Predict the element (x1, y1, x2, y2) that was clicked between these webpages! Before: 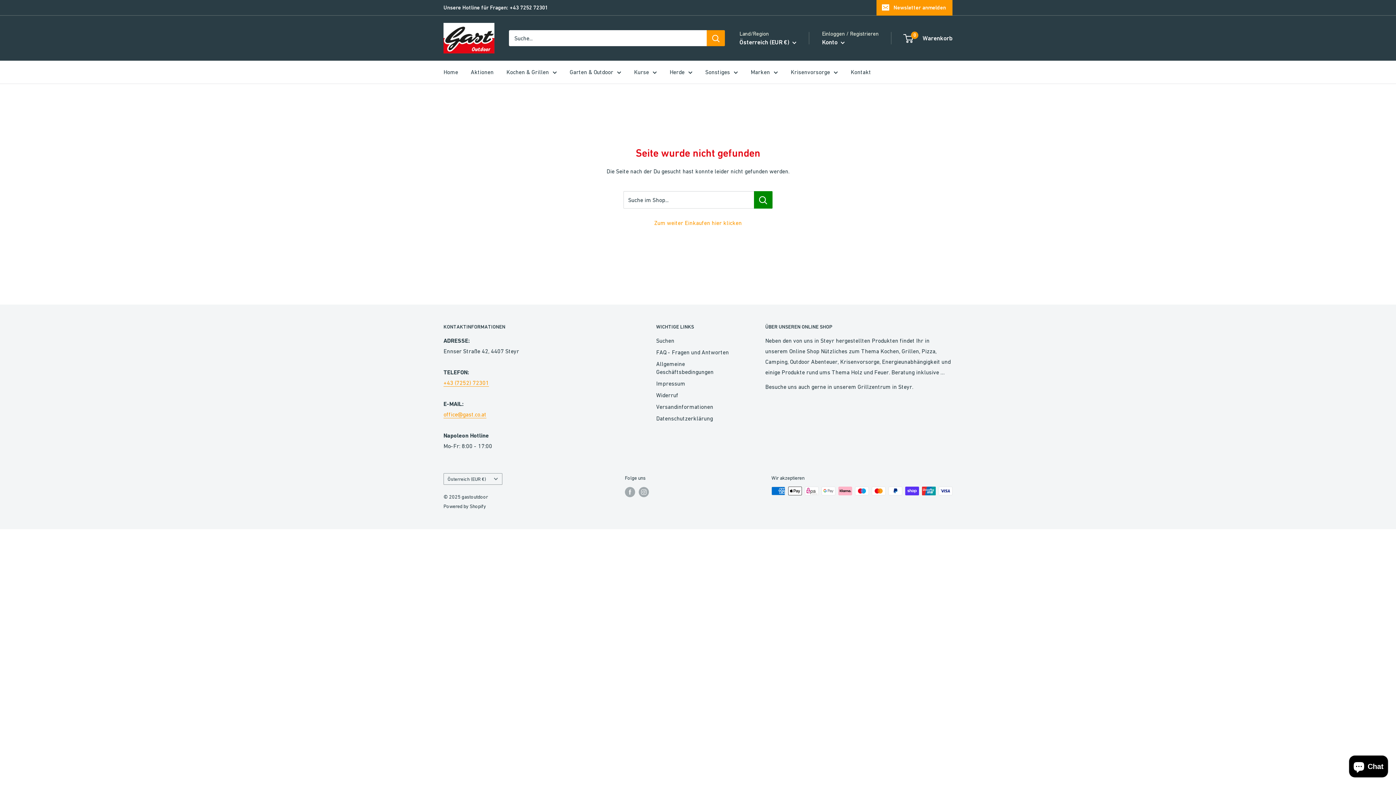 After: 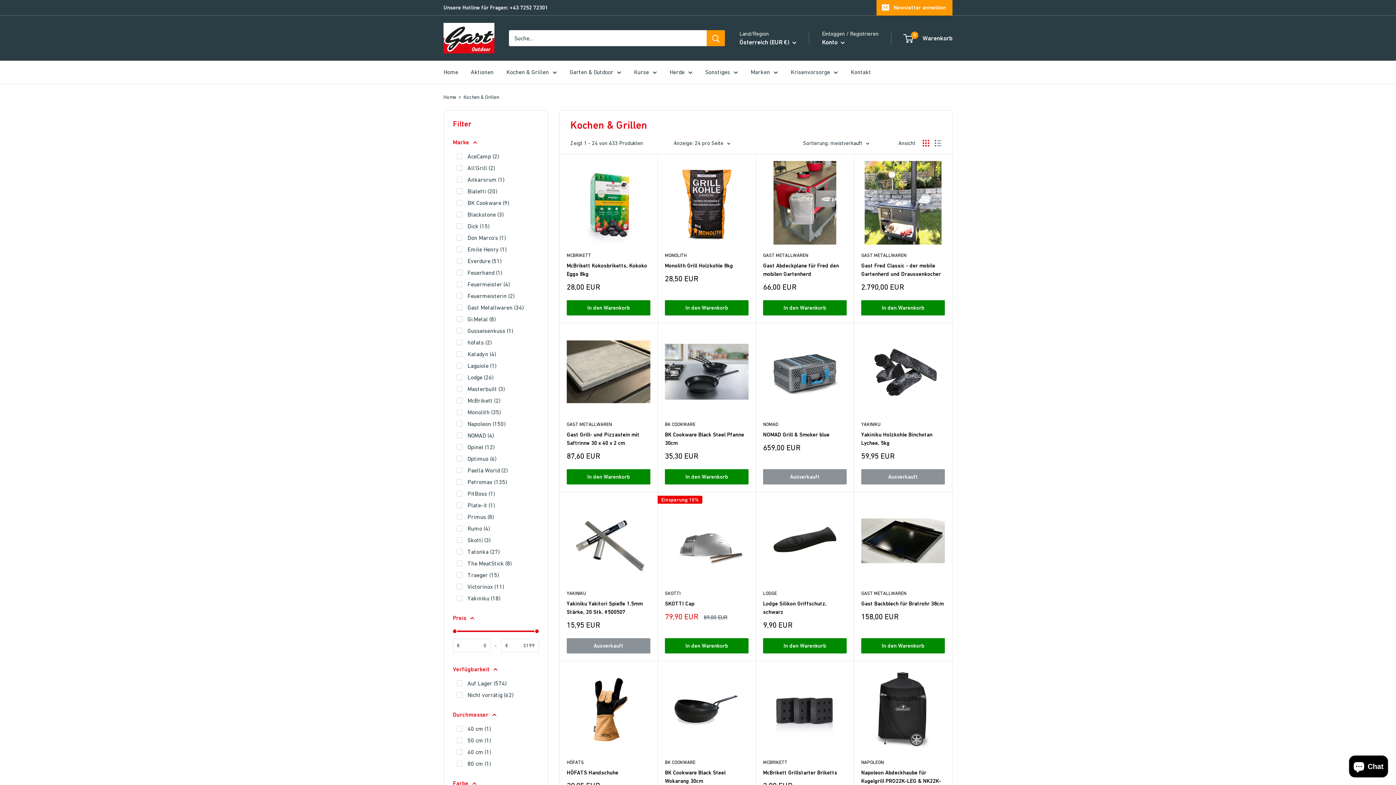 Action: label: Kochen & Grillen bbox: (506, 66, 557, 77)